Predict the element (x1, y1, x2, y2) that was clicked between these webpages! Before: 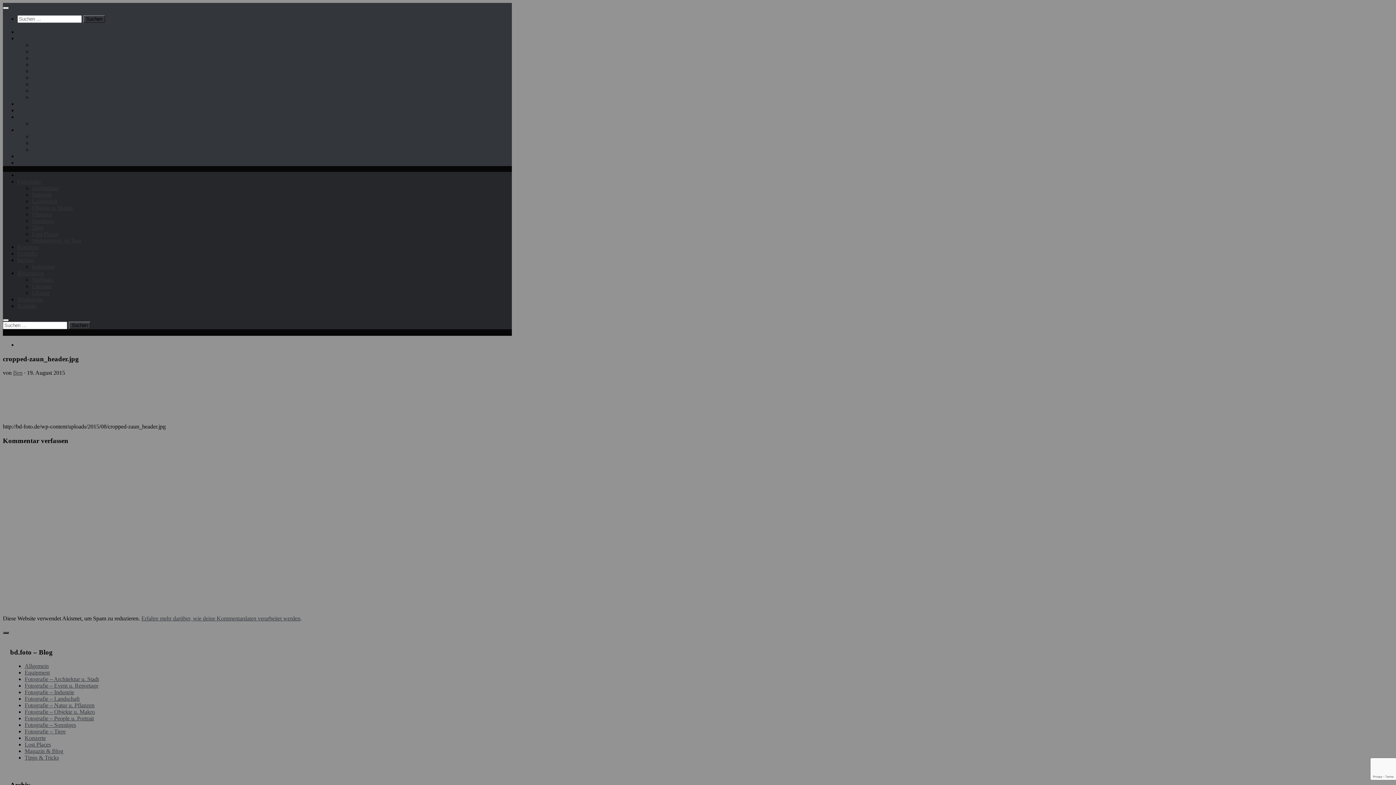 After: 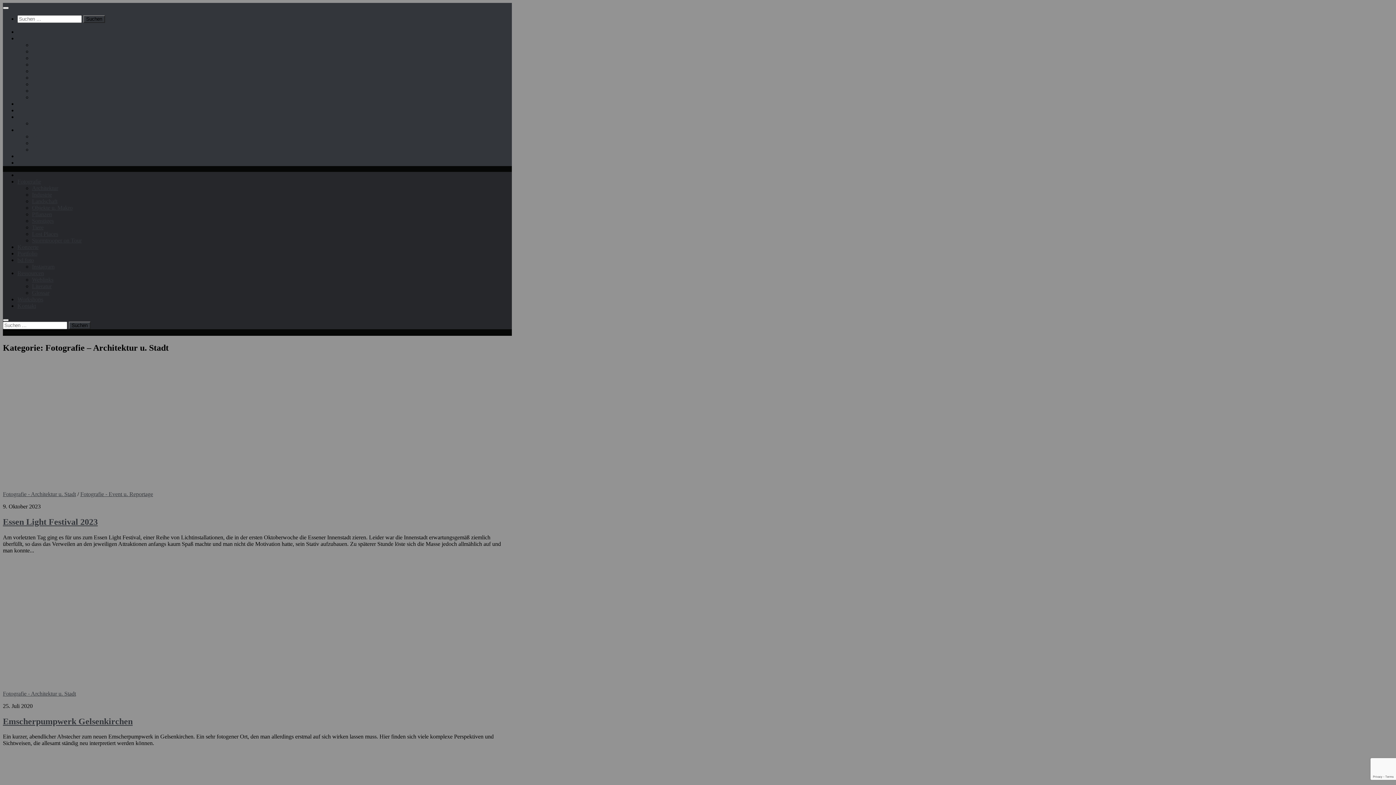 Action: bbox: (32, 185, 58, 191) label: Architektur